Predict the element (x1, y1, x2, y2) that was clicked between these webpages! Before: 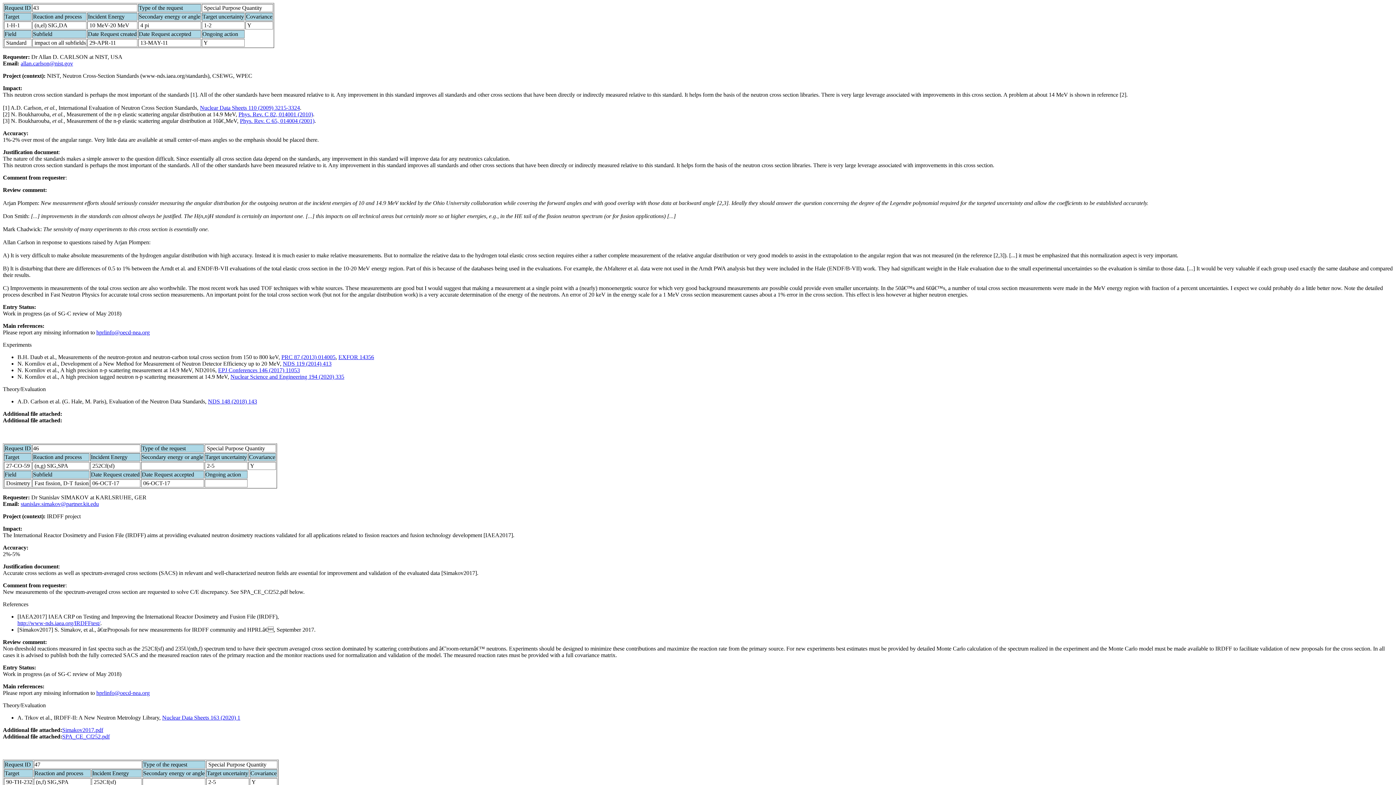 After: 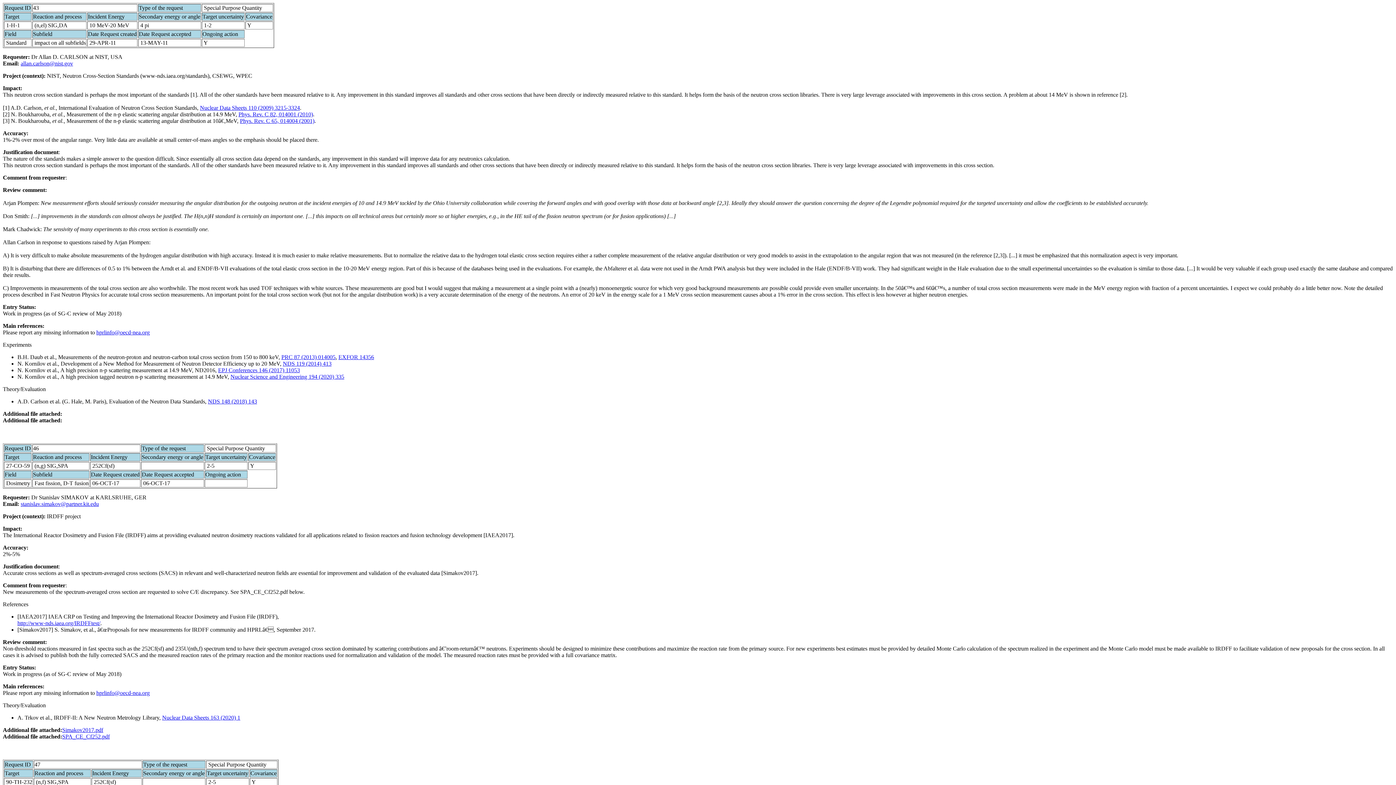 Action: bbox: (20, 501, 98, 507) label: stanislav.simakov@partner.kit.edu